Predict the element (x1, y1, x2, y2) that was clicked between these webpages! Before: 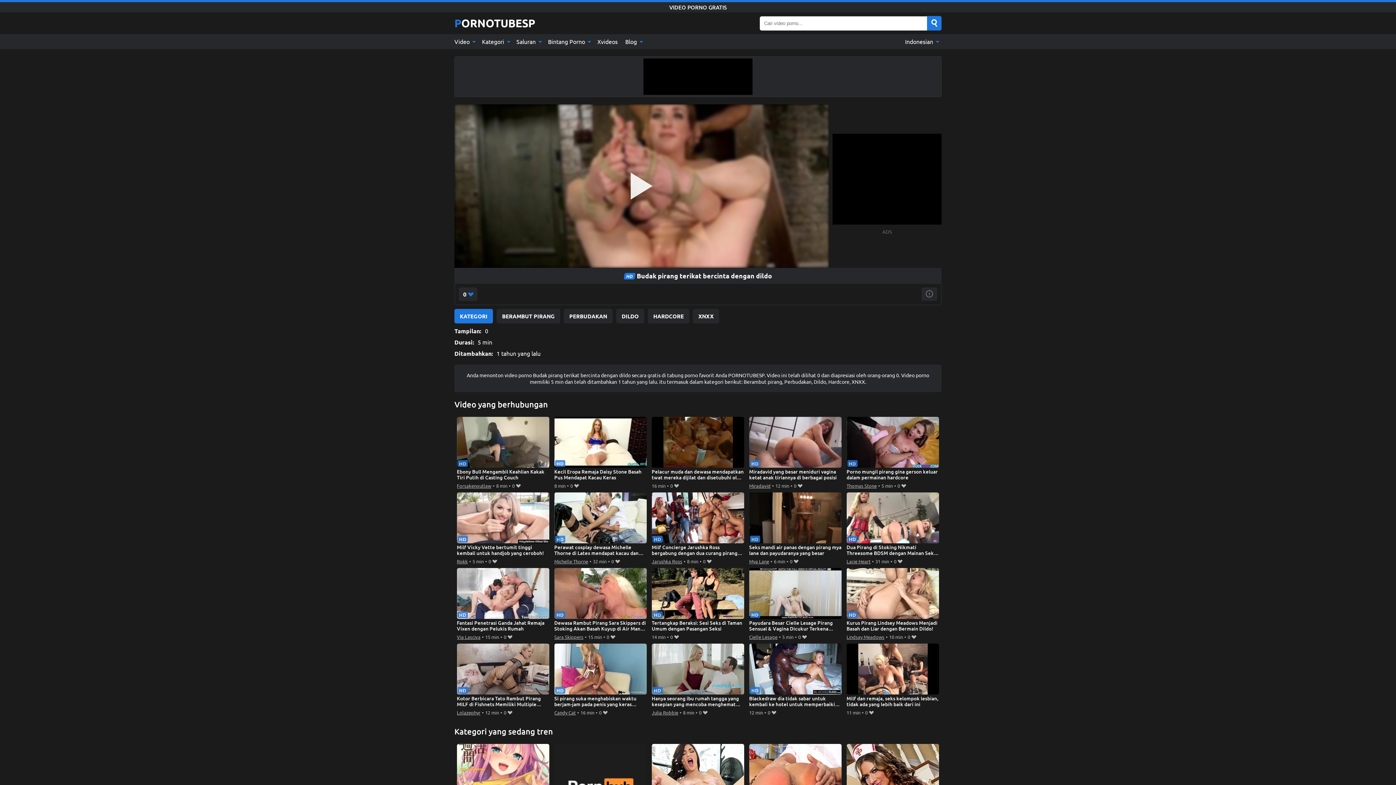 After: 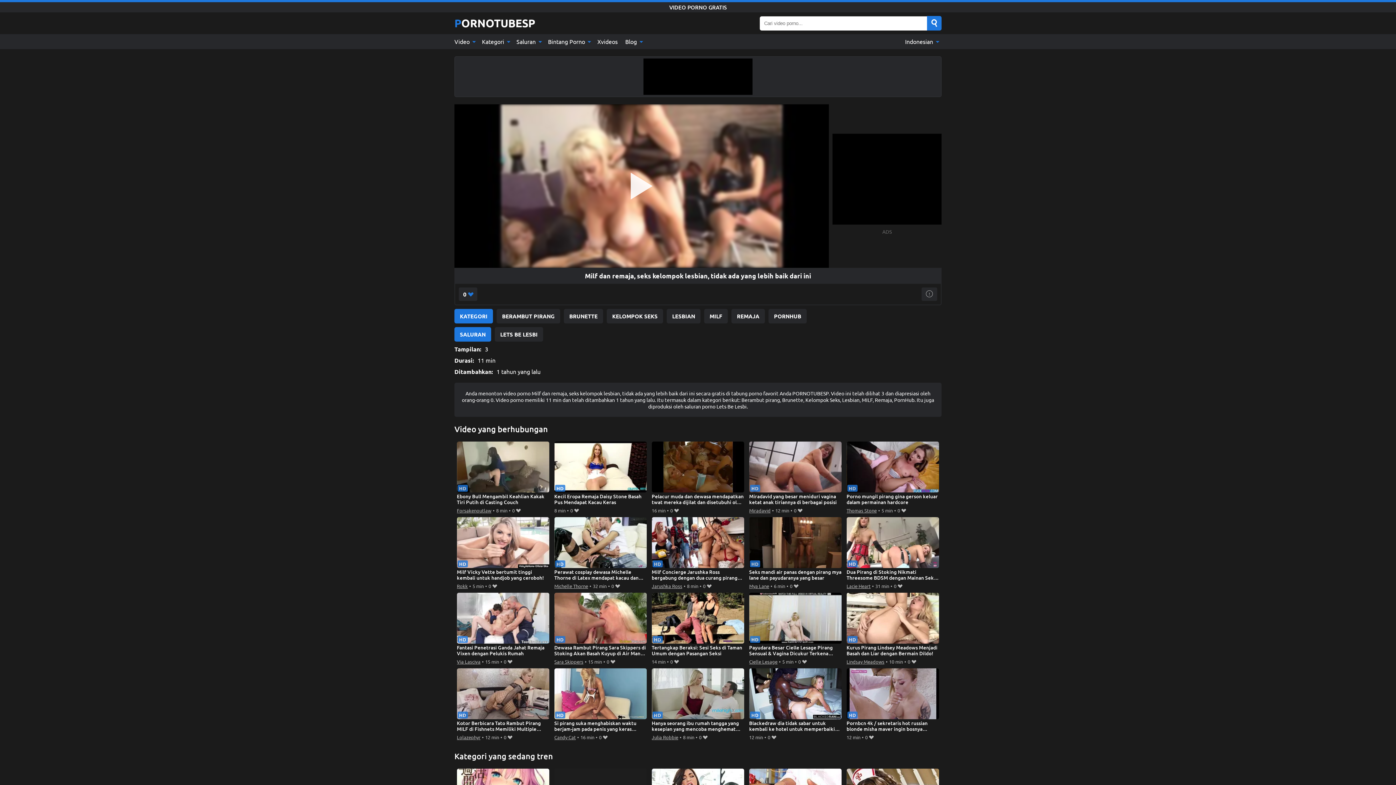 Action: bbox: (846, 643, 939, 708) label: Milf dan remaja, seks kelompok lesbian, tidak ada yang lebih baik dari ini